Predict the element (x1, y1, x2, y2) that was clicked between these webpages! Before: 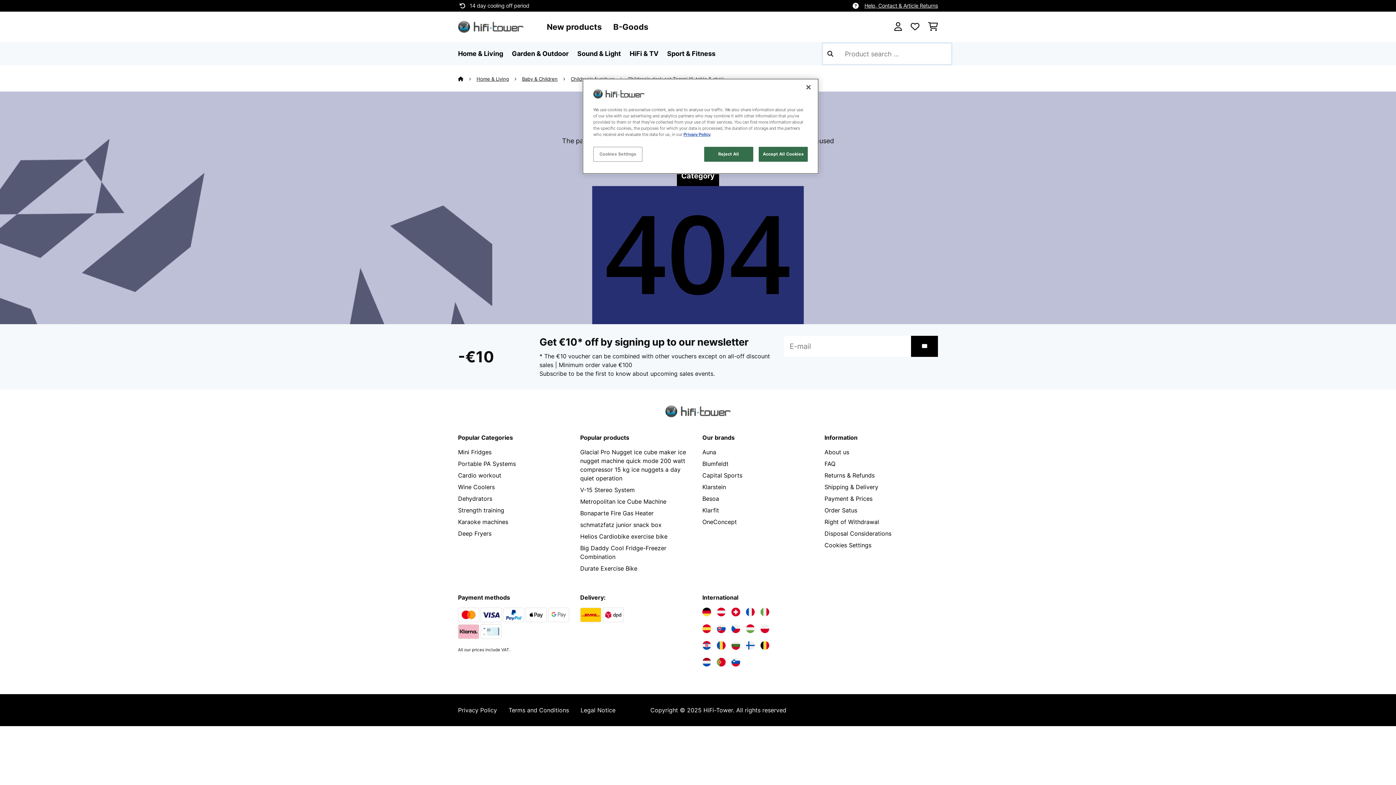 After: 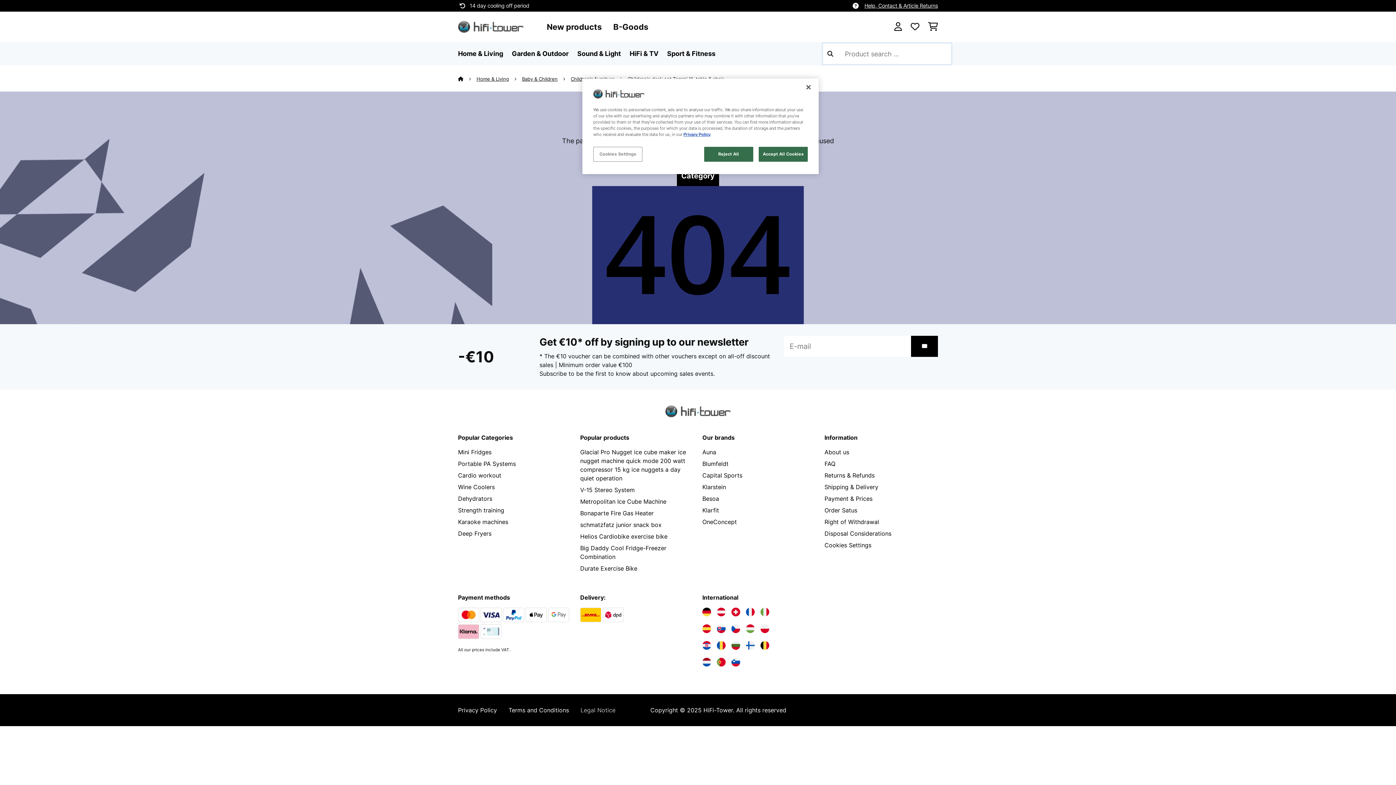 Action: bbox: (580, 706, 615, 714) label: Legal Notice